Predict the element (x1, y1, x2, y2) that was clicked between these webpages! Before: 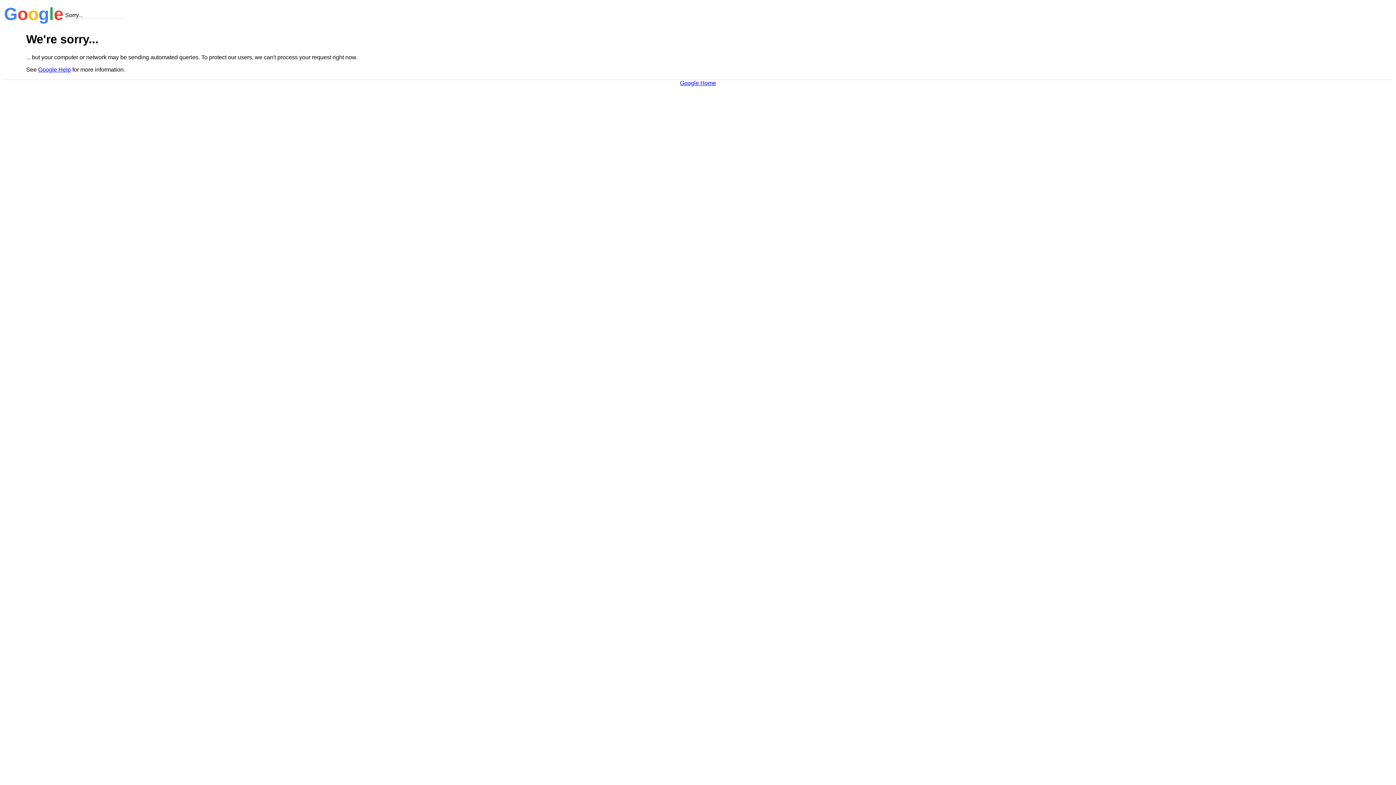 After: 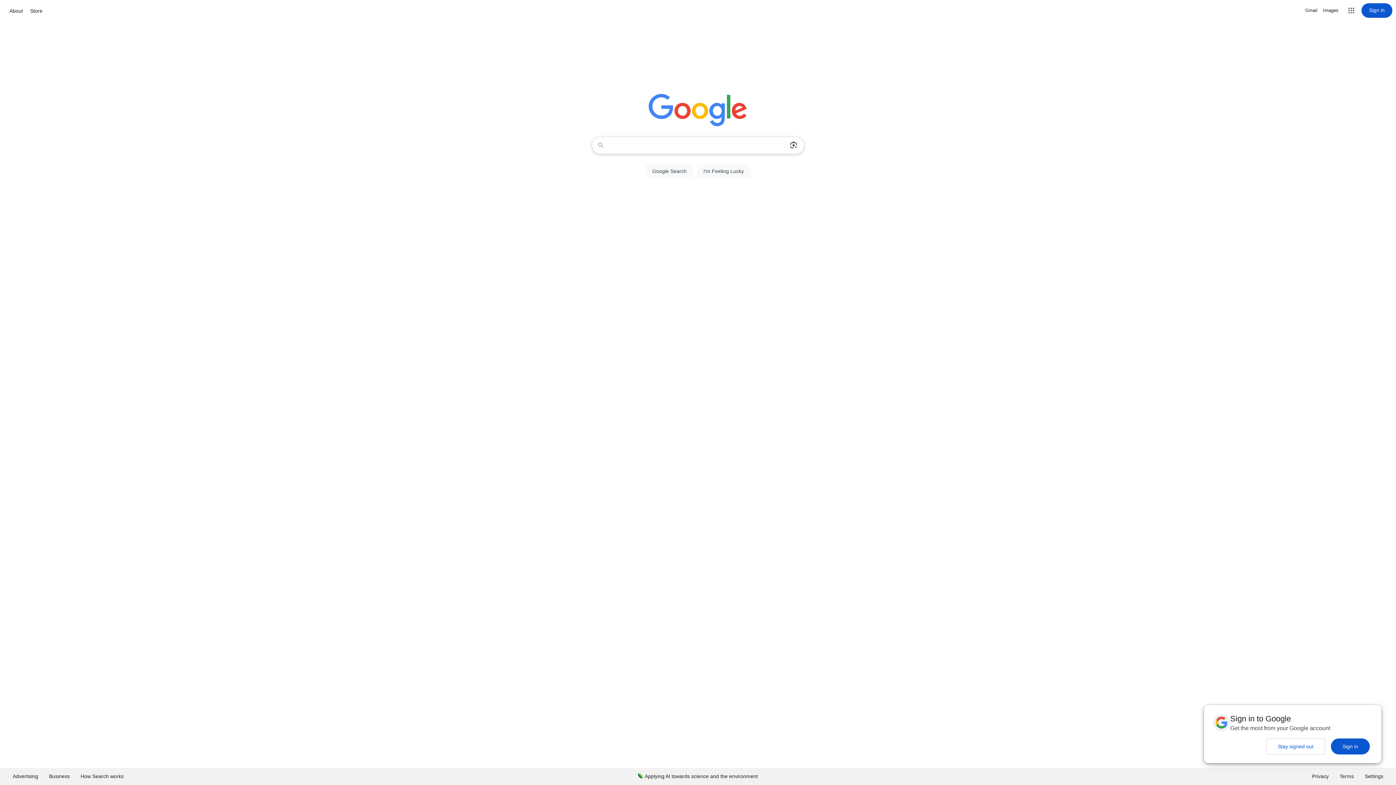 Action: label: Google Home bbox: (680, 79, 716, 86)